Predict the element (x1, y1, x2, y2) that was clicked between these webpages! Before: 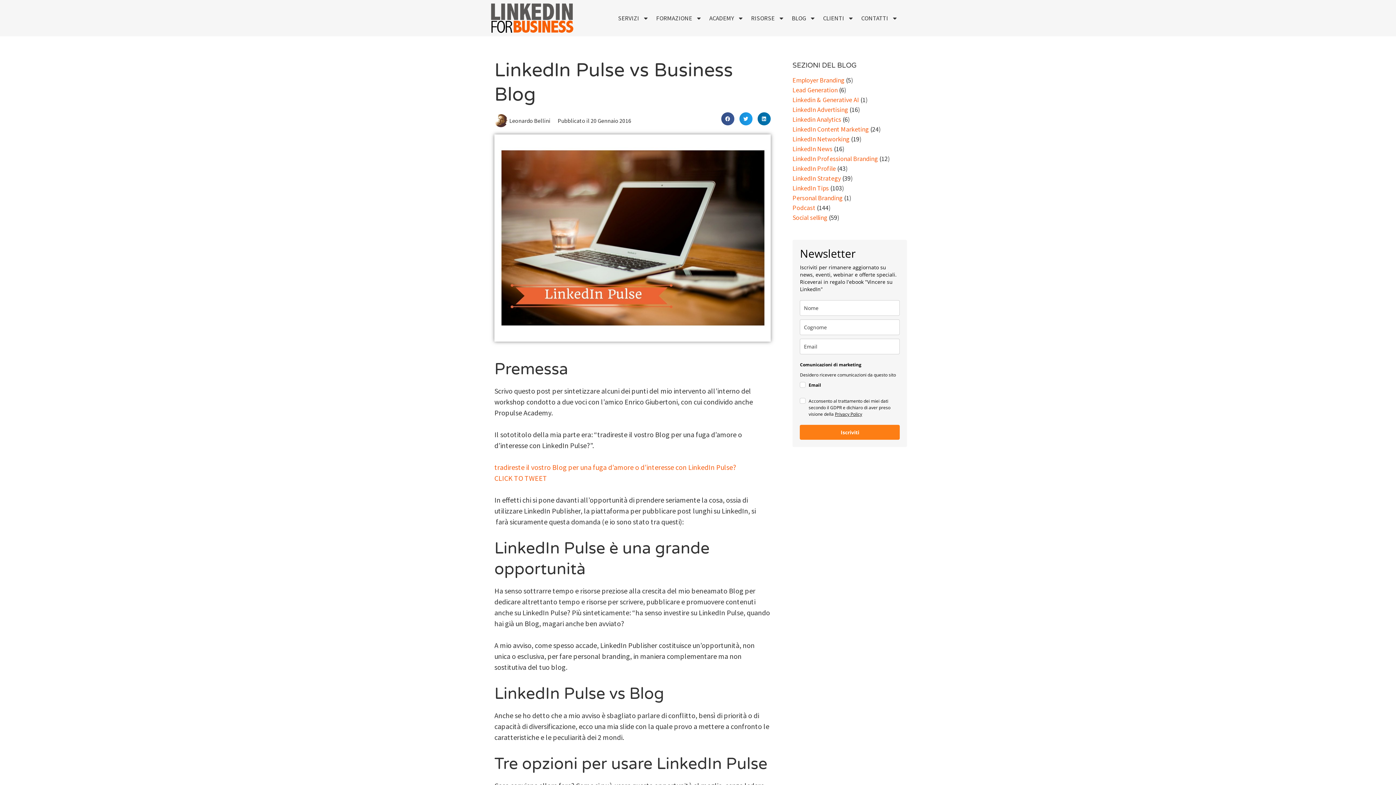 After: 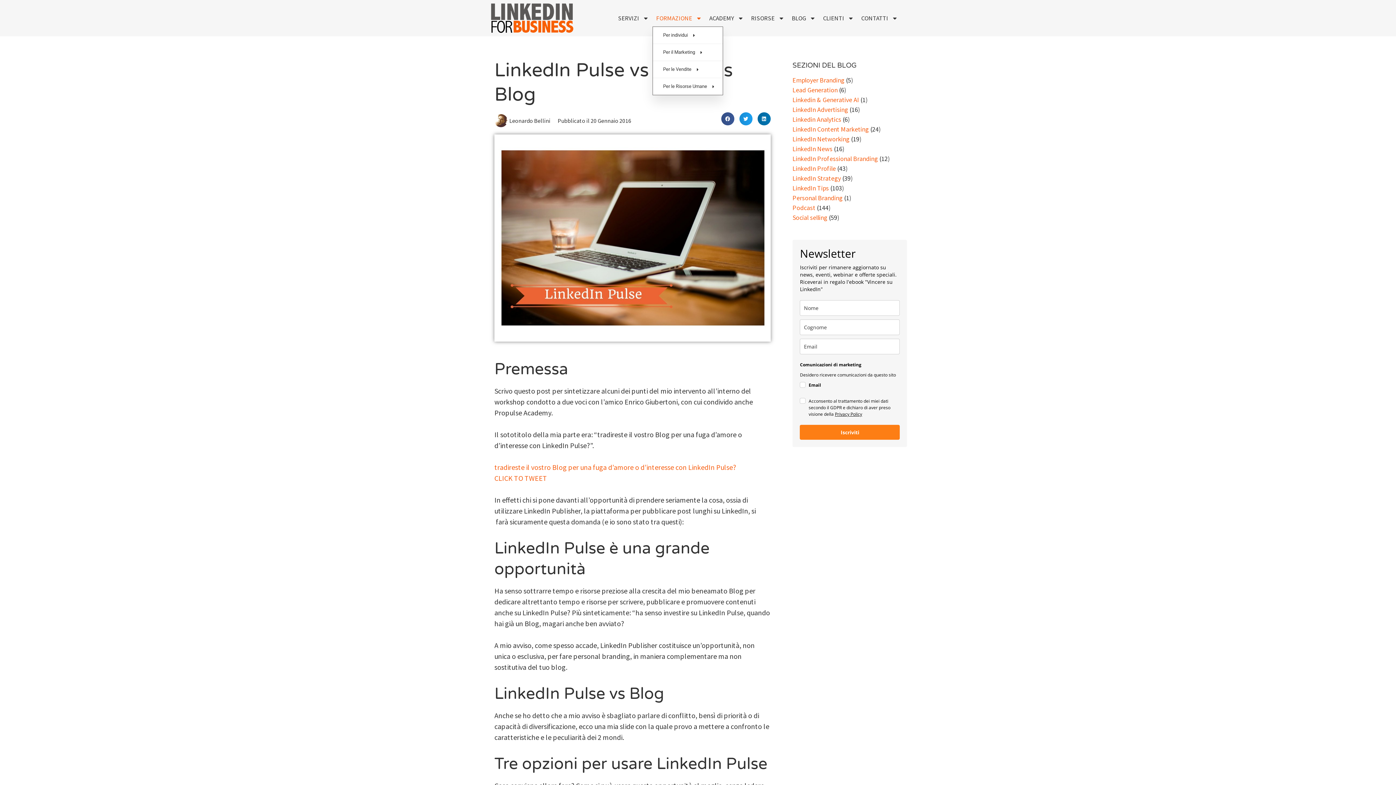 Action: bbox: (652, 9, 705, 26) label: FORMAZIONE